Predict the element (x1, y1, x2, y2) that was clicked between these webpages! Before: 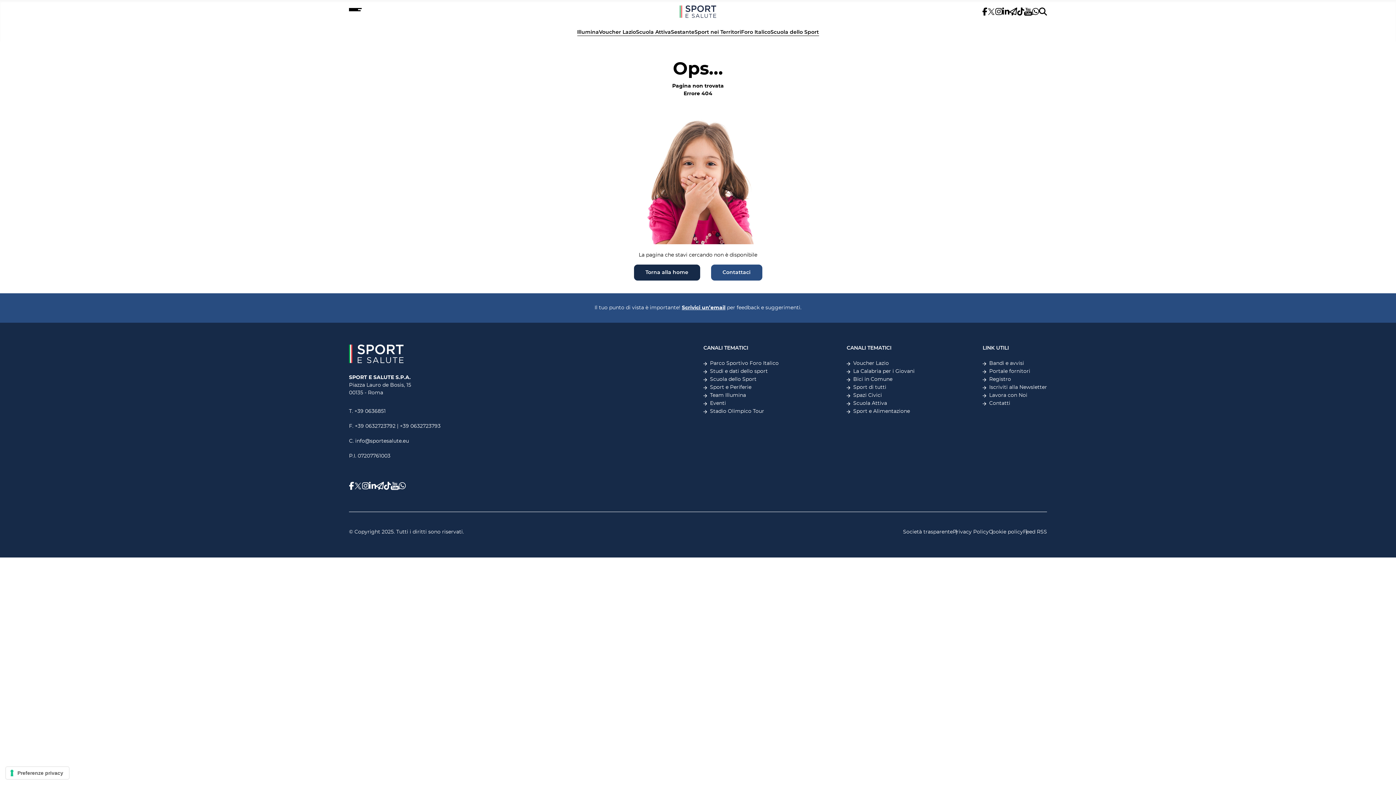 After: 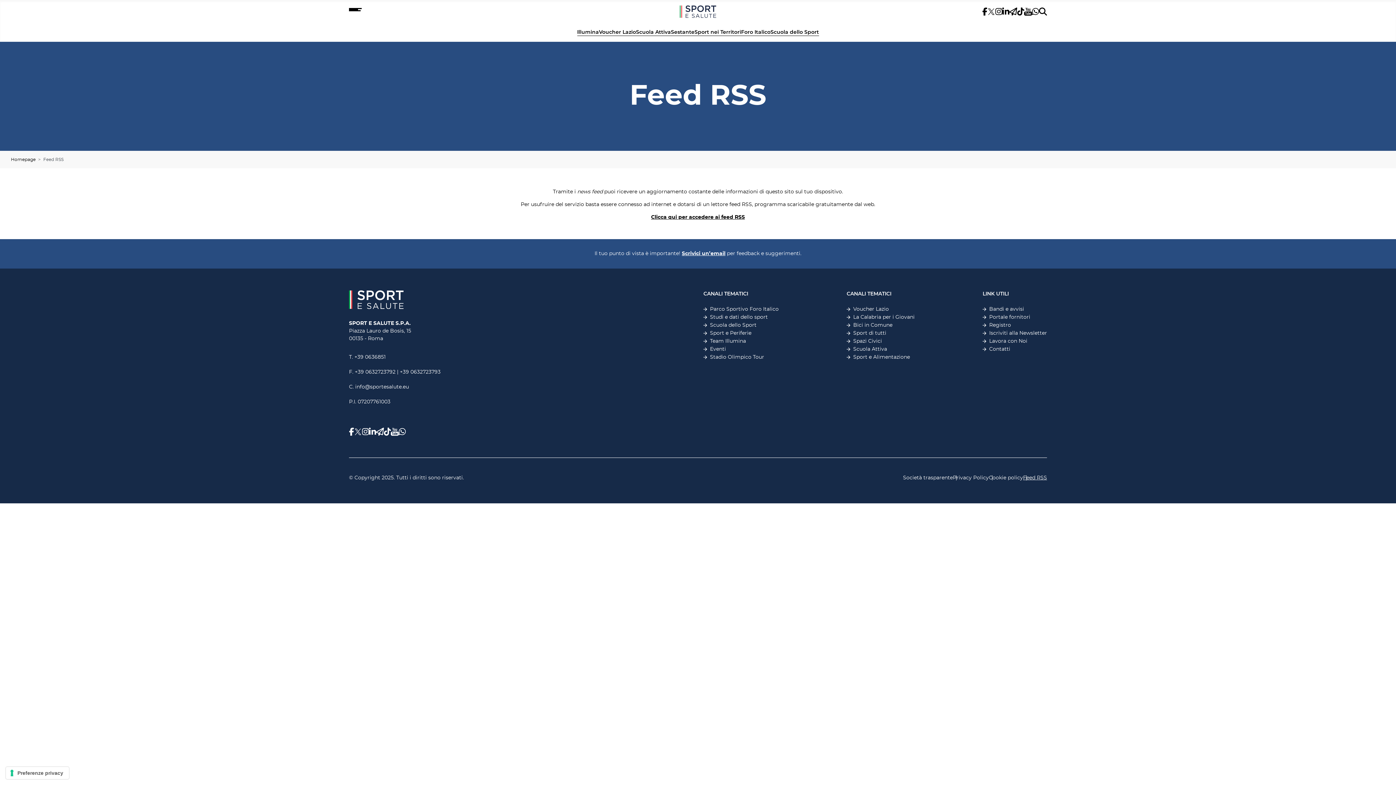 Action: label: Feed RSS bbox: (1023, 529, 1047, 534)